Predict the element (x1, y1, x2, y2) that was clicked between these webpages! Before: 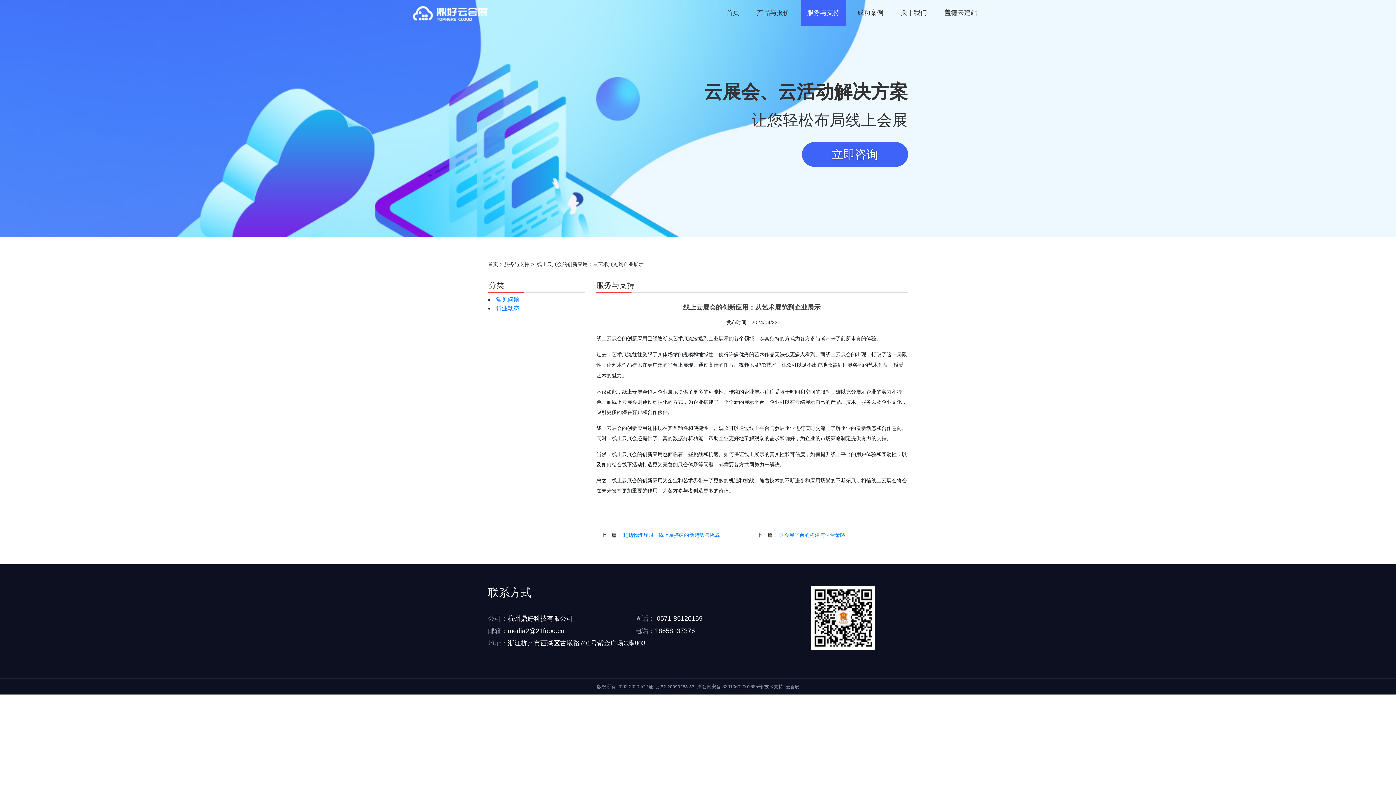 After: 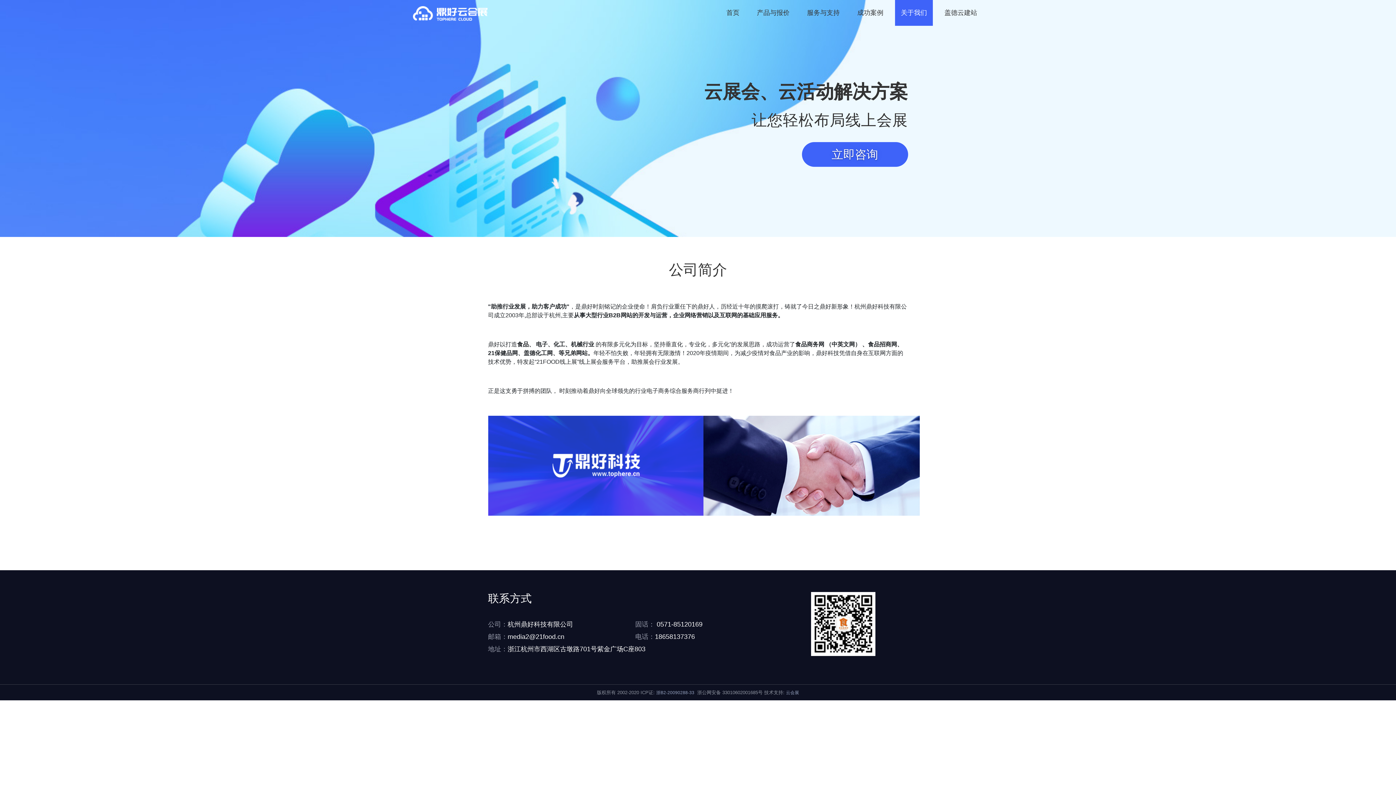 Action: label: 关于我们 bbox: (895, 0, 933, 25)